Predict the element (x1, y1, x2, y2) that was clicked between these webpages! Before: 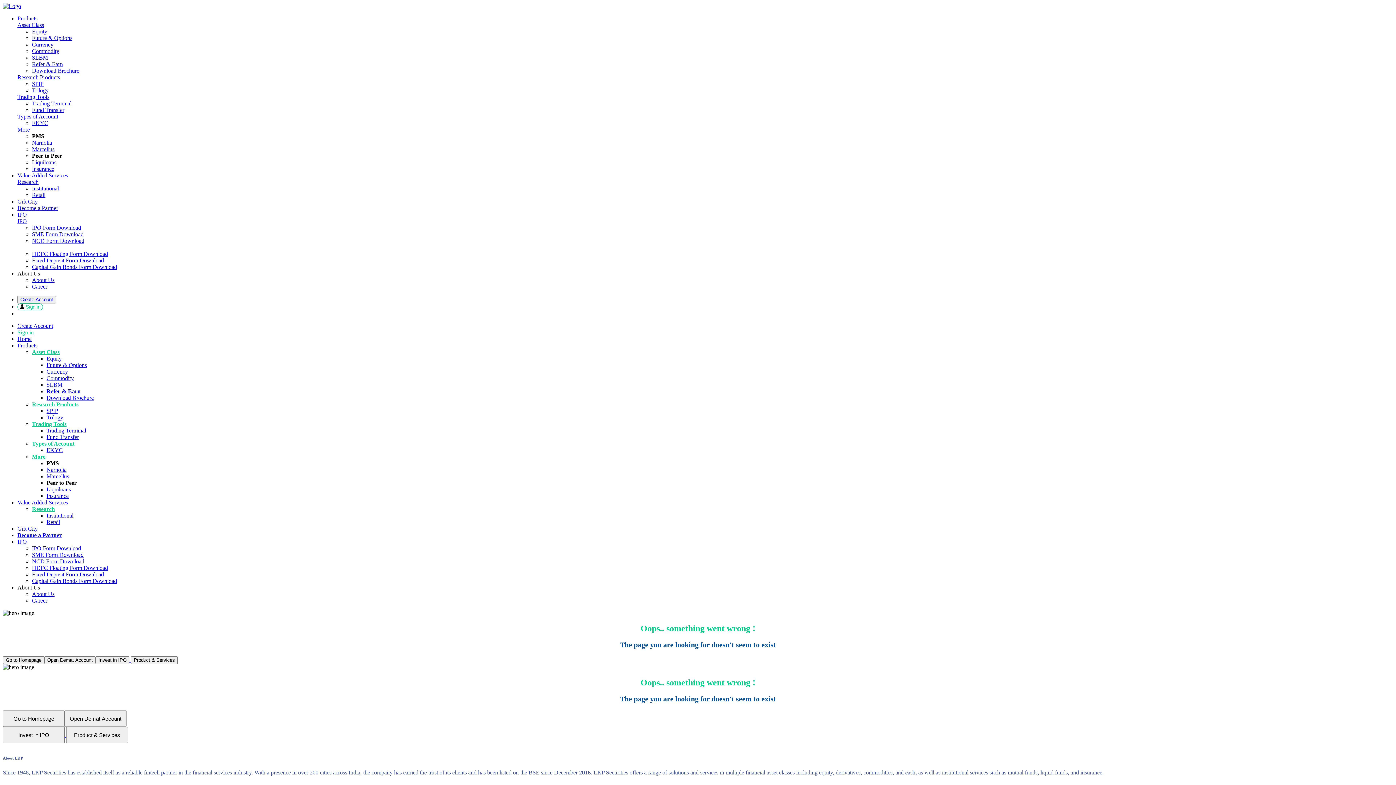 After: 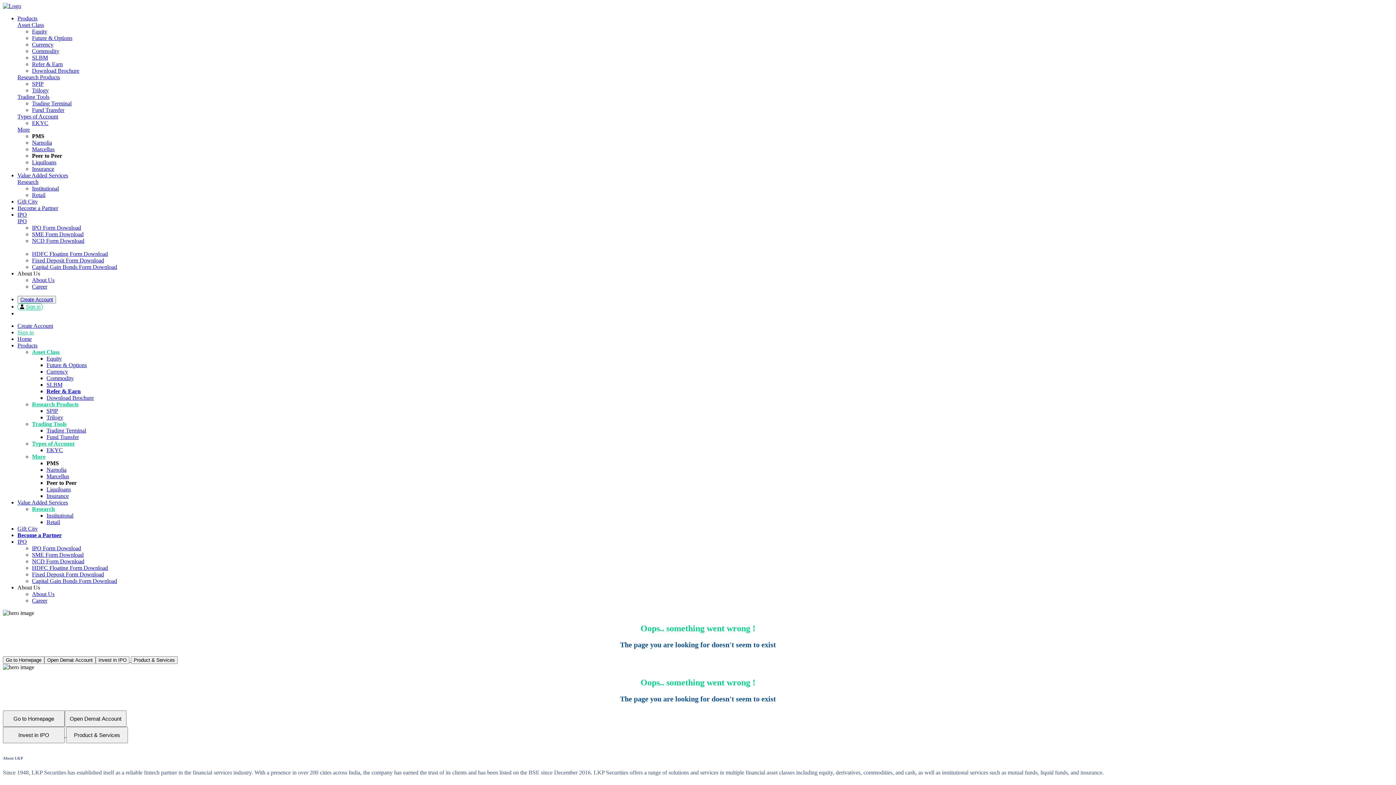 Action: label: PMS bbox: (32, 133, 44, 139)